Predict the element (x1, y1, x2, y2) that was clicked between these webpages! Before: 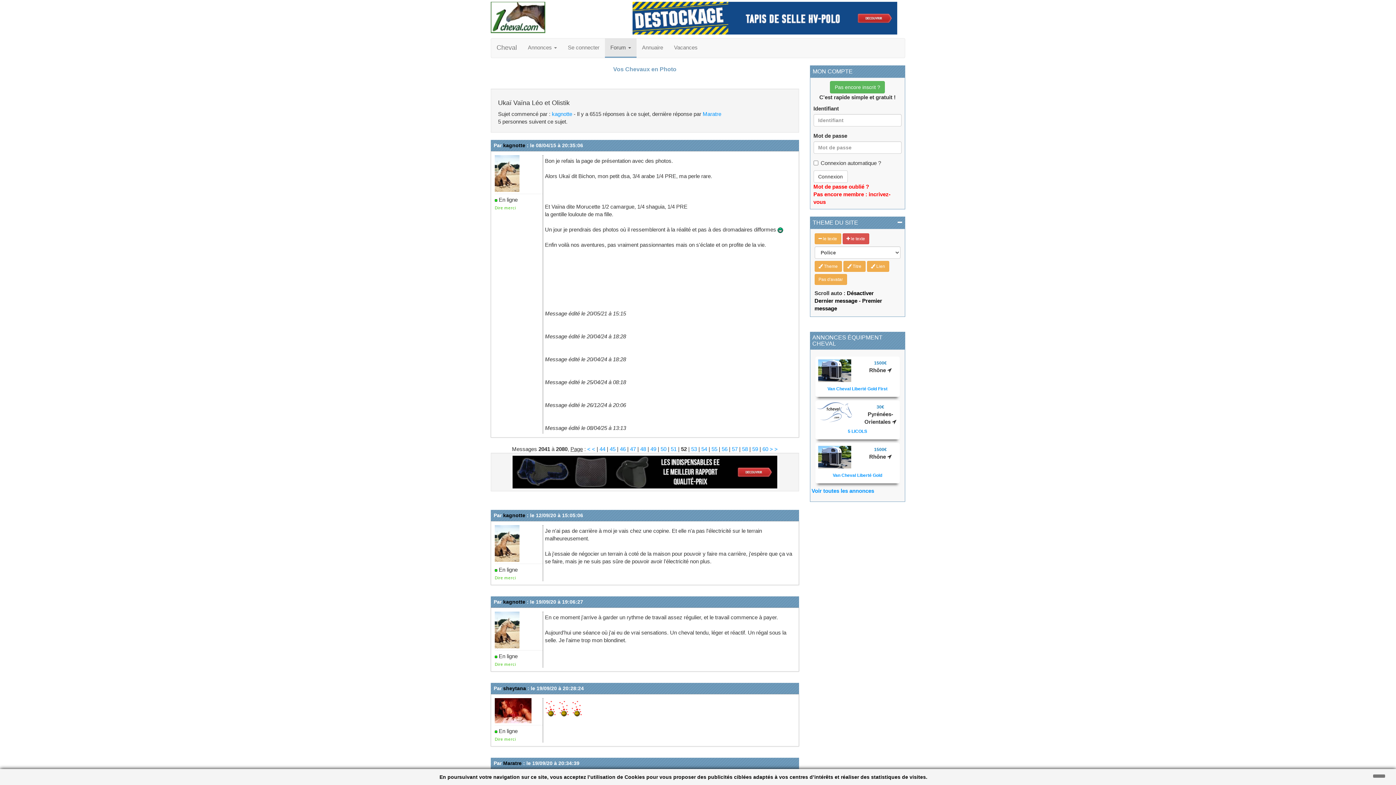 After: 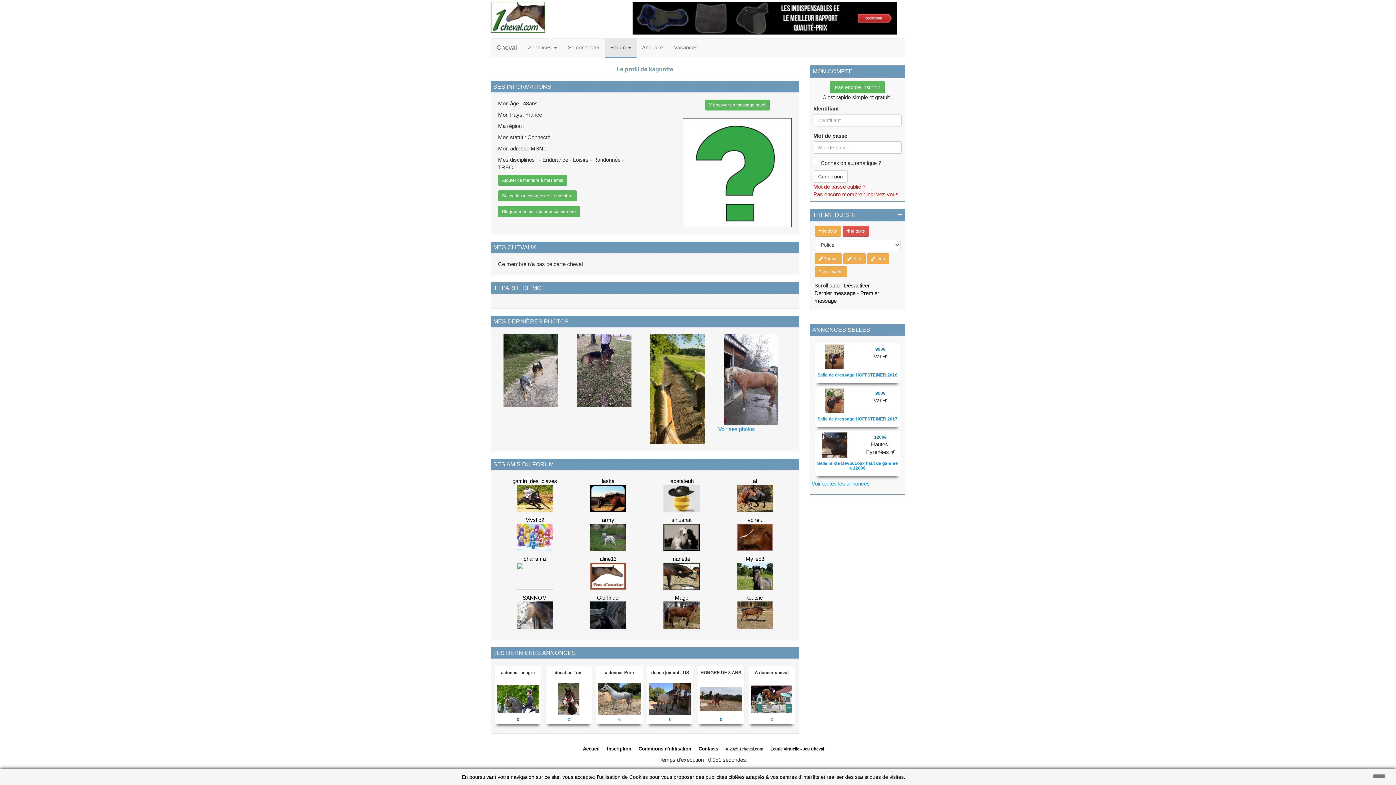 Action: bbox: (552, 110, 572, 117) label: kagnotte